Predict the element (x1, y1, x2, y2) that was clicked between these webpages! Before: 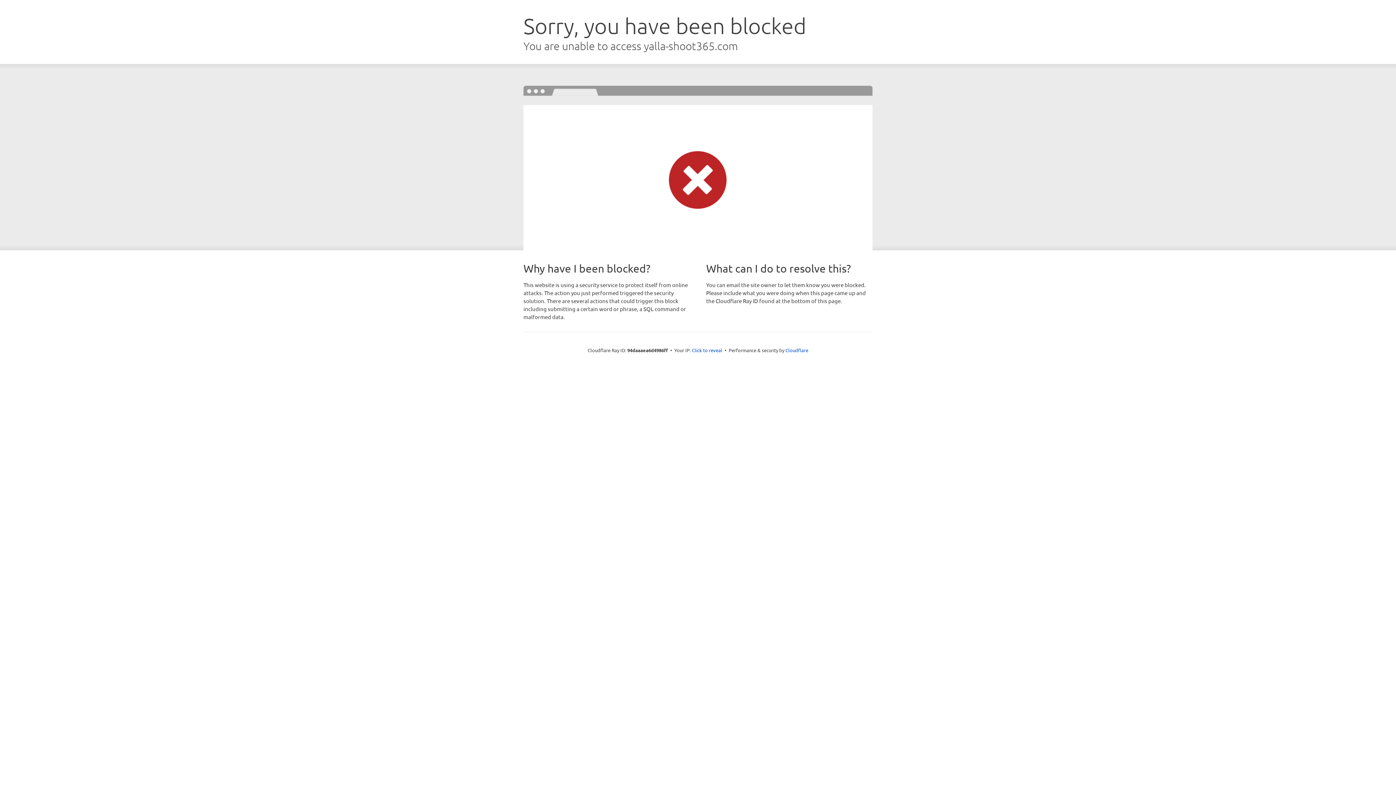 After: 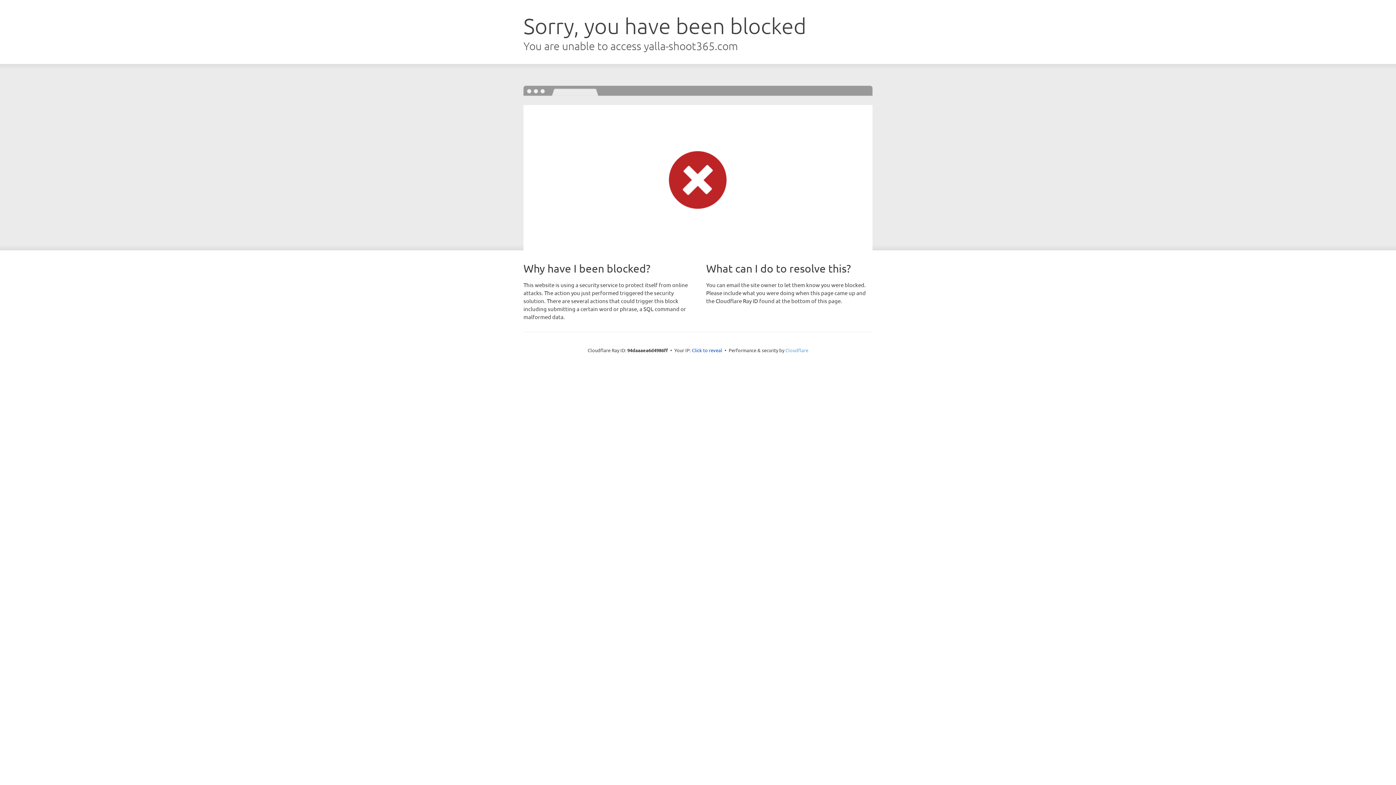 Action: bbox: (785, 347, 808, 353) label: Cloudflare